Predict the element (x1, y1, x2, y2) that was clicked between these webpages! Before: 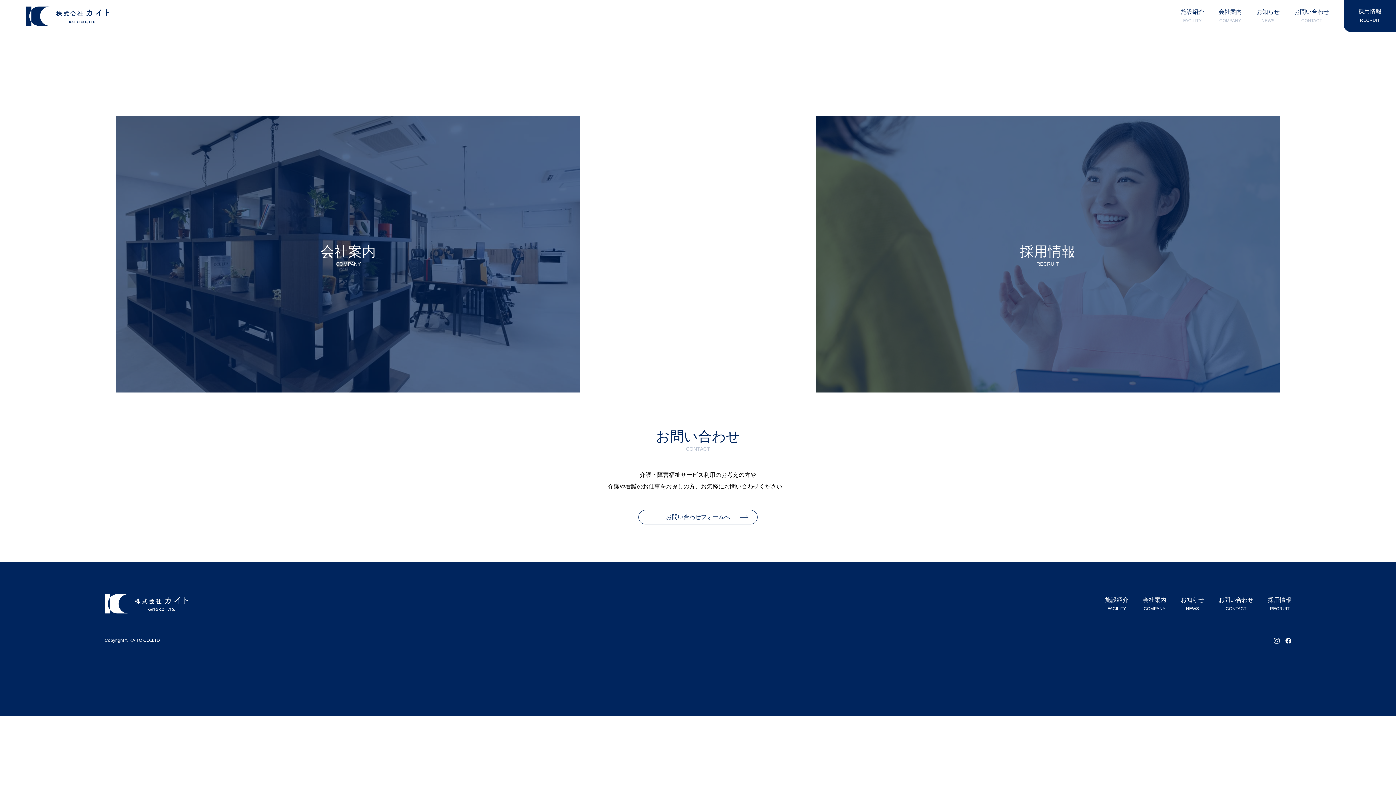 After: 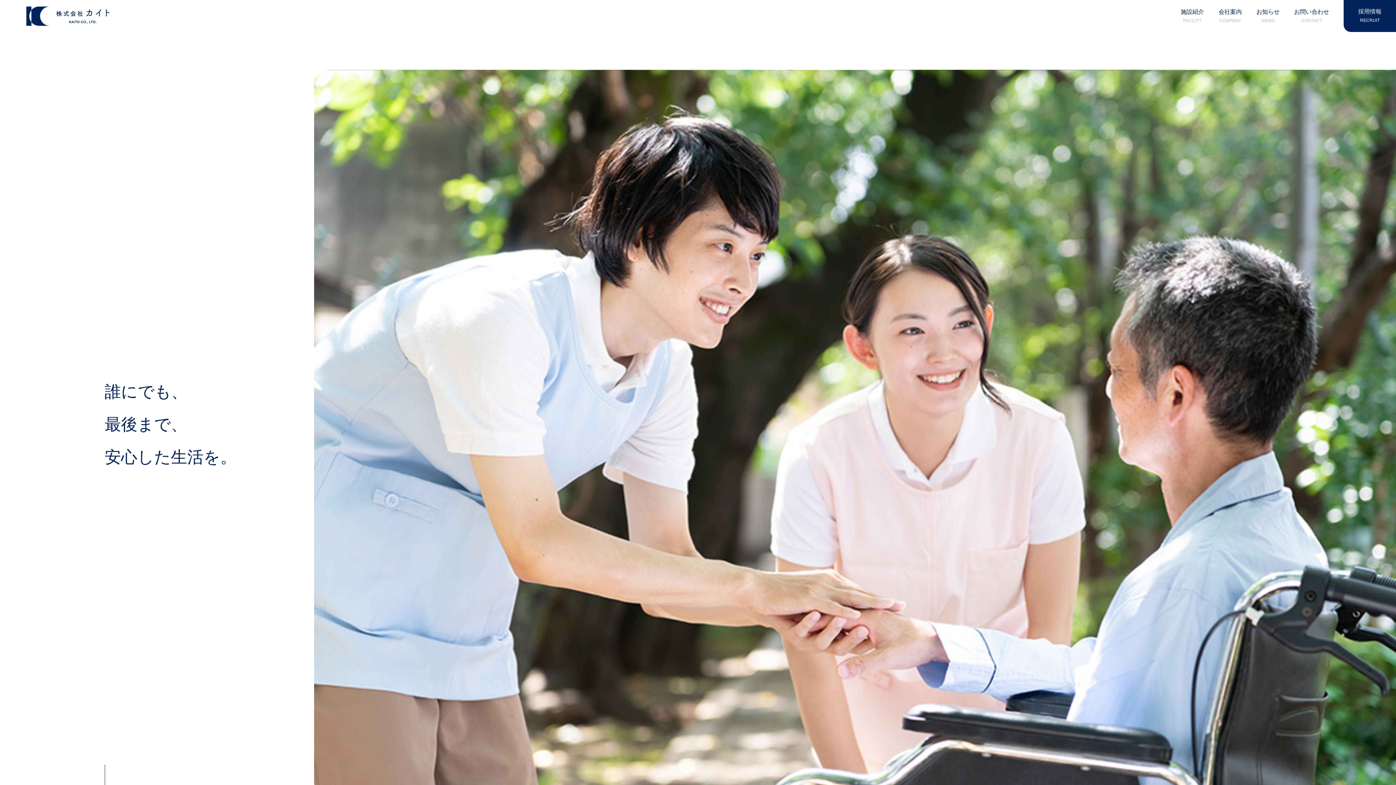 Action: bbox: (104, 603, 188, 613)